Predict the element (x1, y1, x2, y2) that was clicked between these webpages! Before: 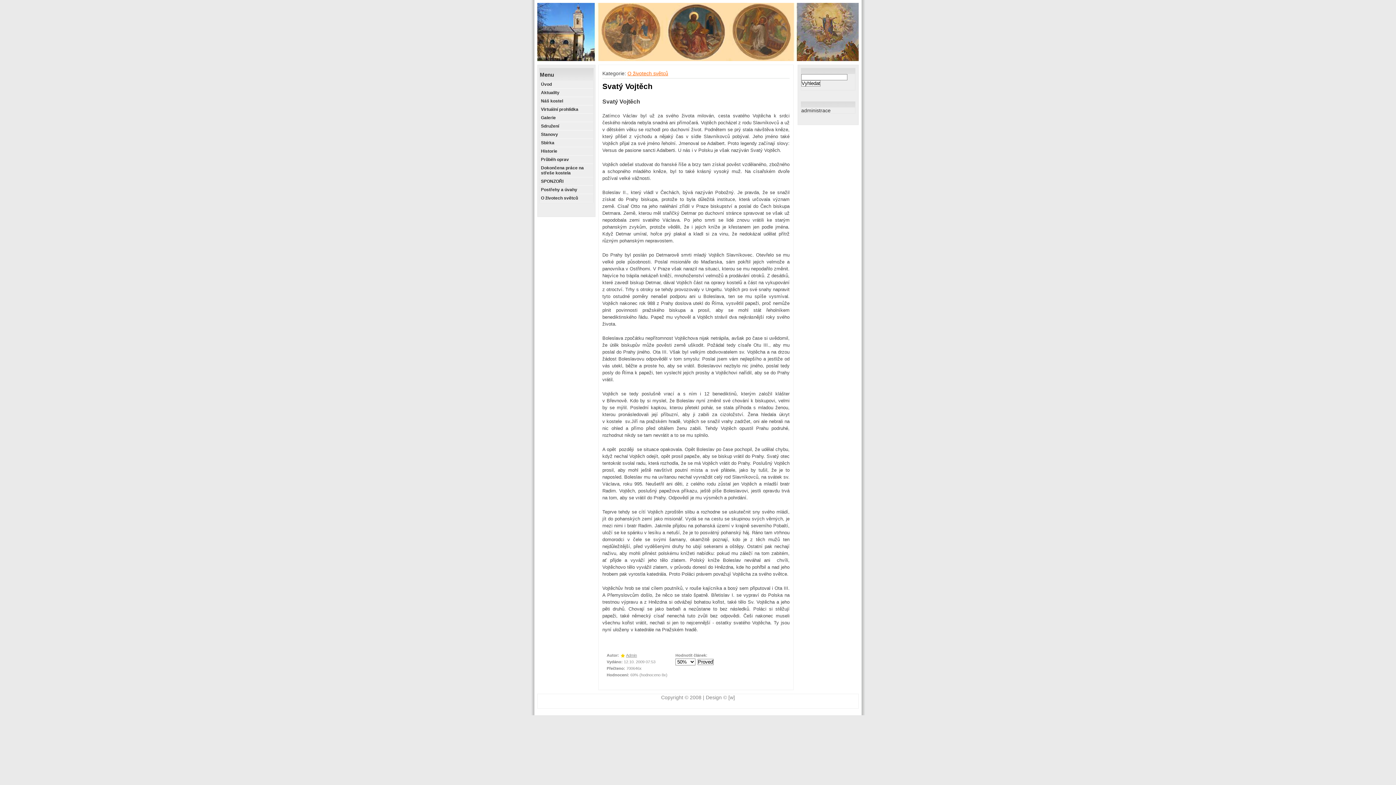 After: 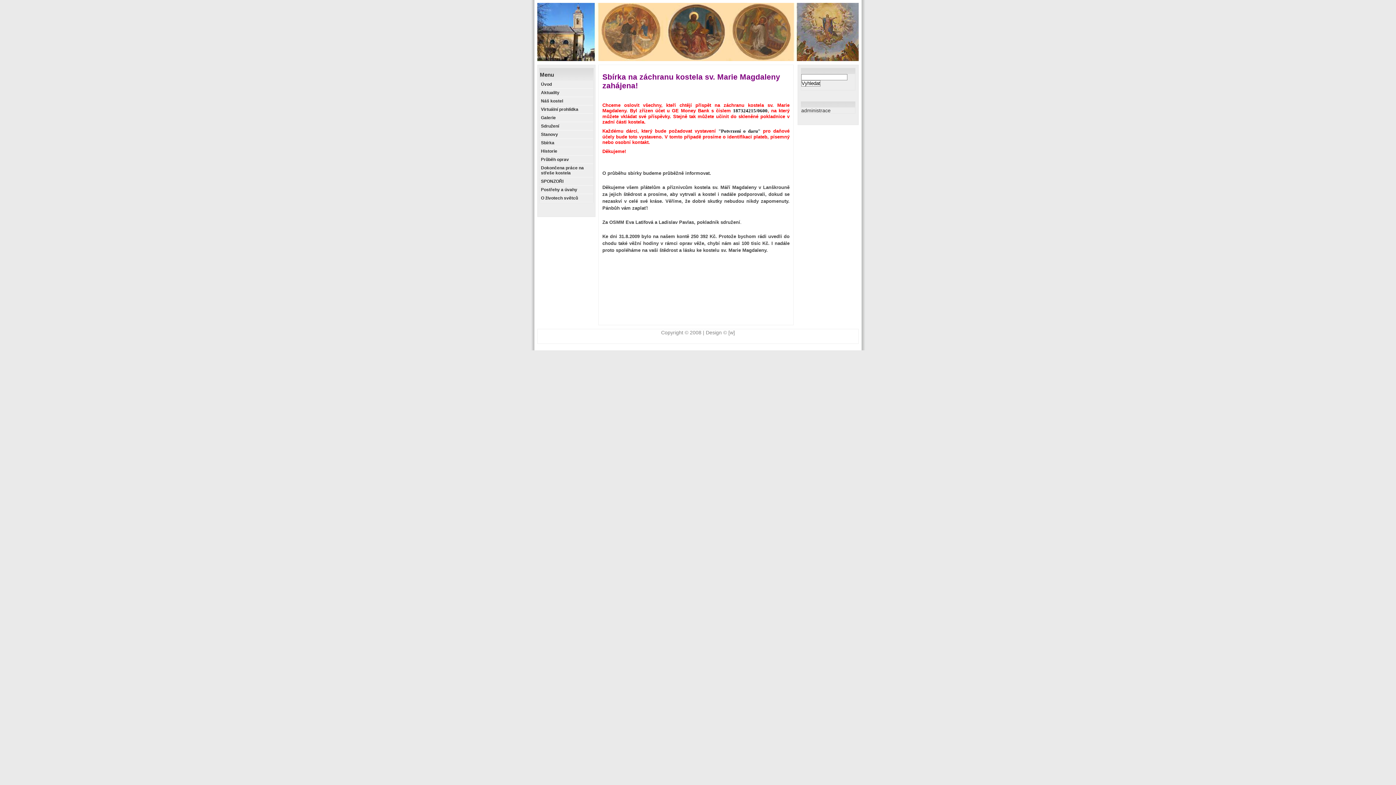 Action: bbox: (539, 138, 593, 146) label: Sbírka